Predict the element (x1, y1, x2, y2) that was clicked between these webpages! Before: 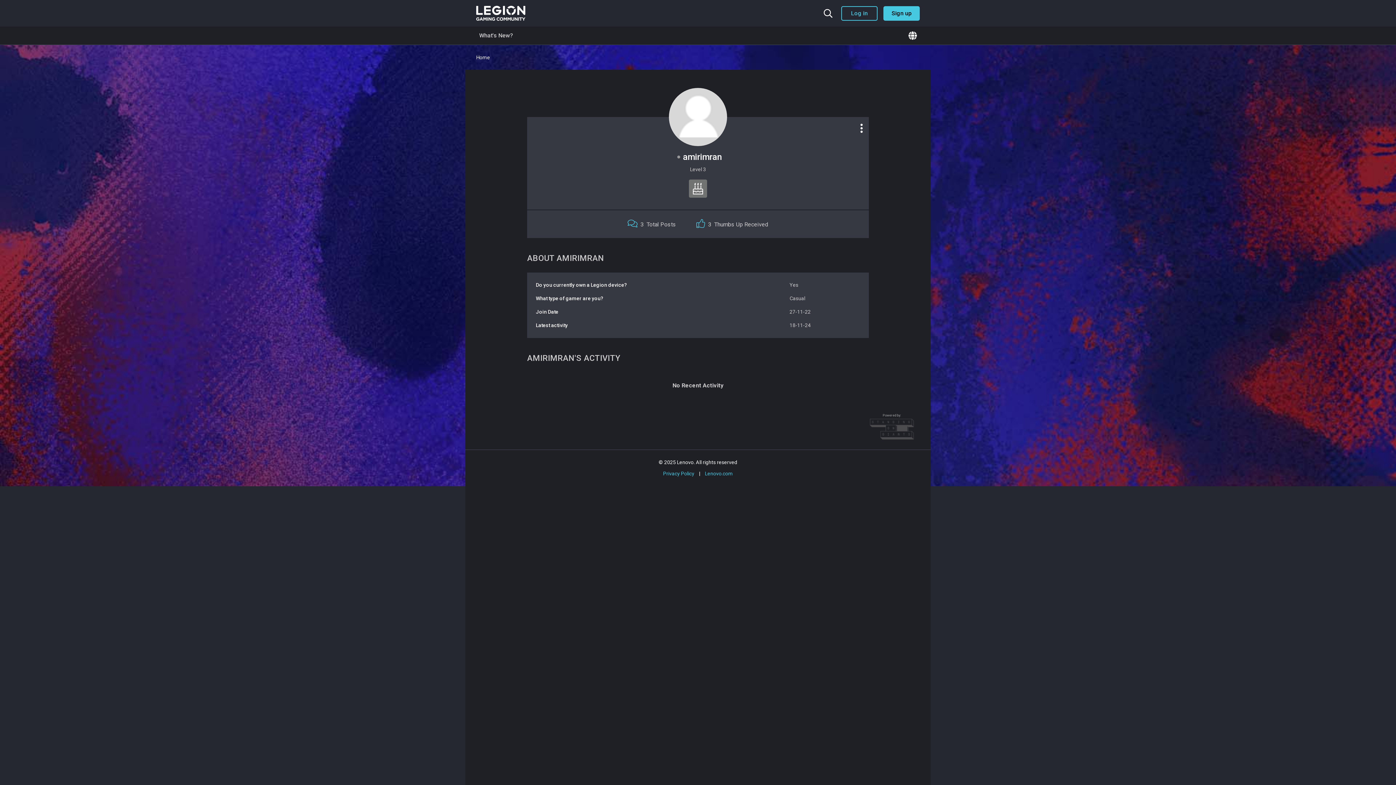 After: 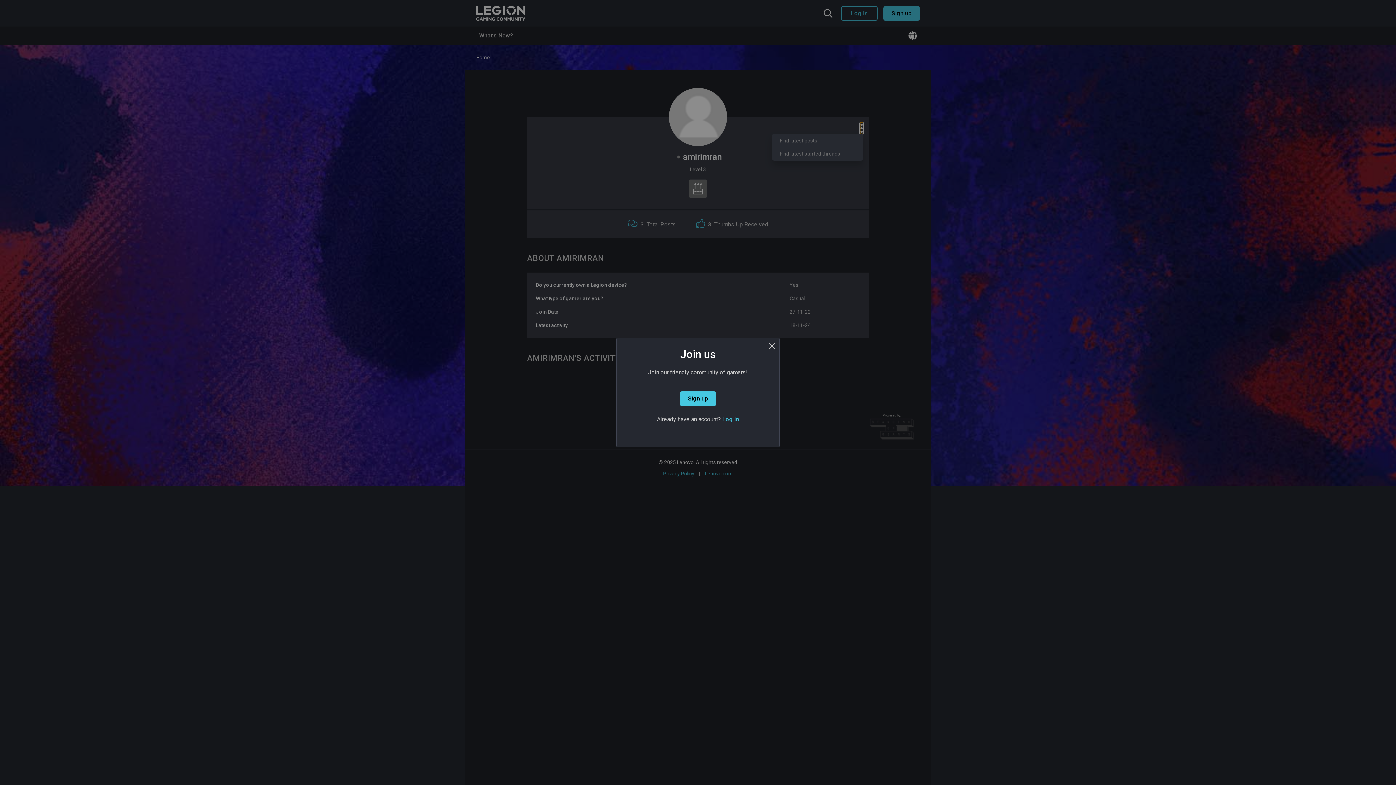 Action: label: Profile options bbox: (860, 122, 863, 133)